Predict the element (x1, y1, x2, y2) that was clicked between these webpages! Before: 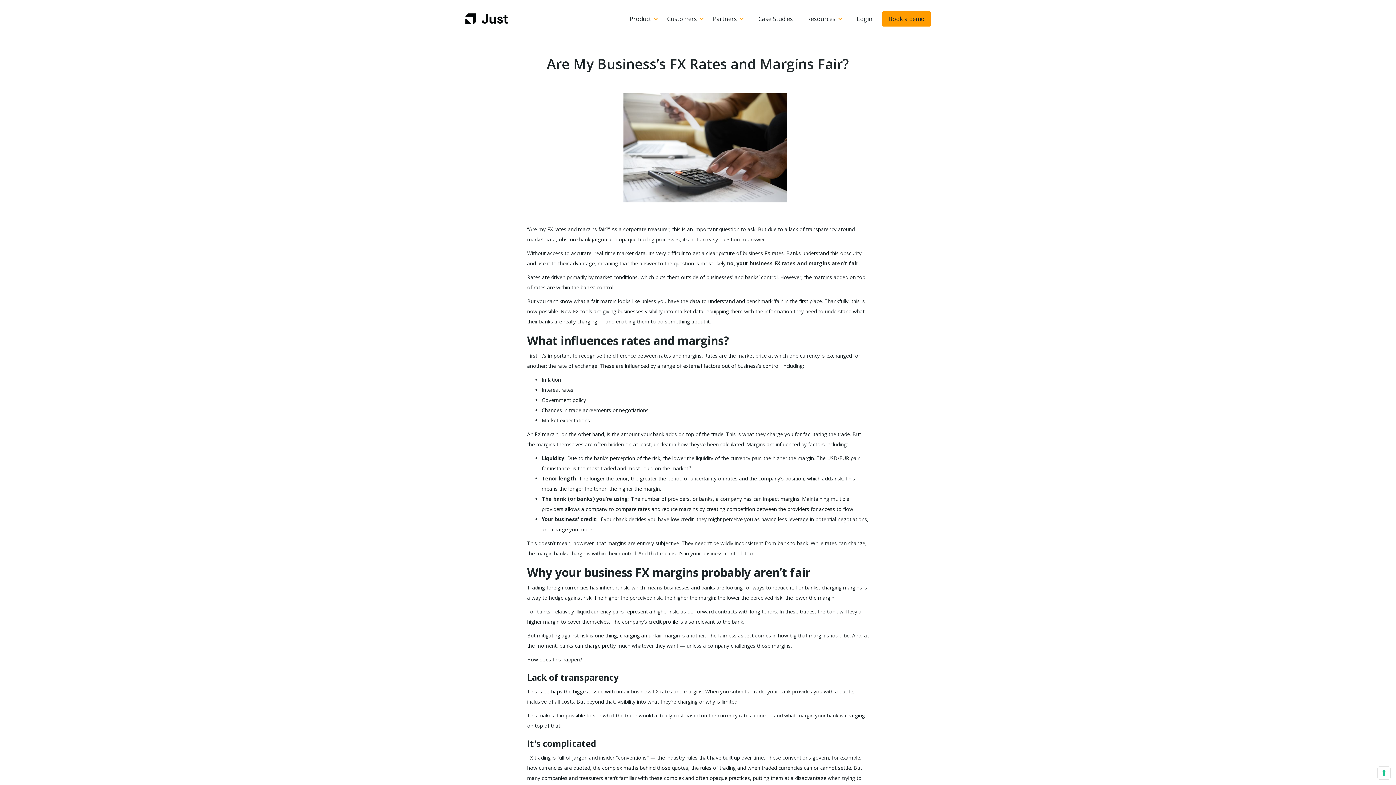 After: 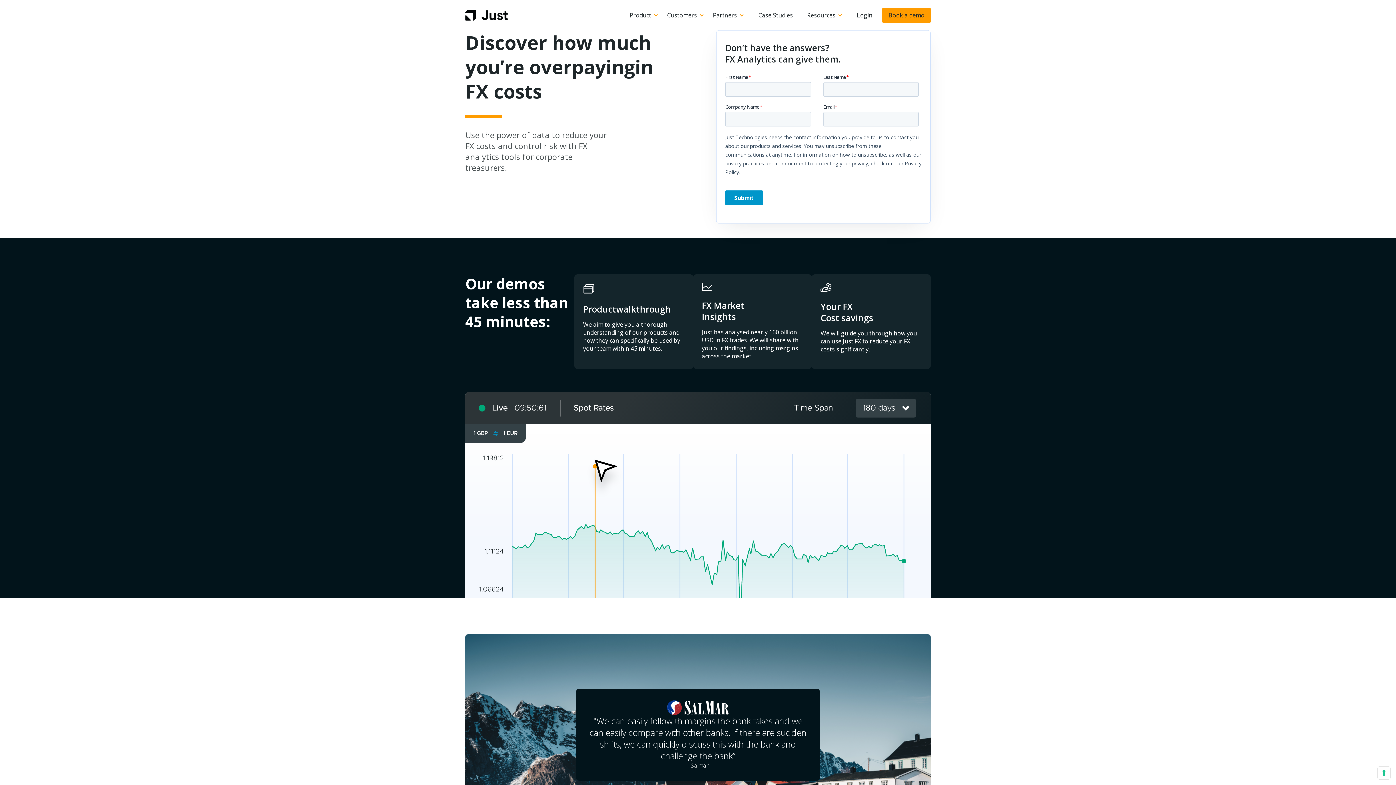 Action: bbox: (882, 11, 930, 26) label: Book a demo